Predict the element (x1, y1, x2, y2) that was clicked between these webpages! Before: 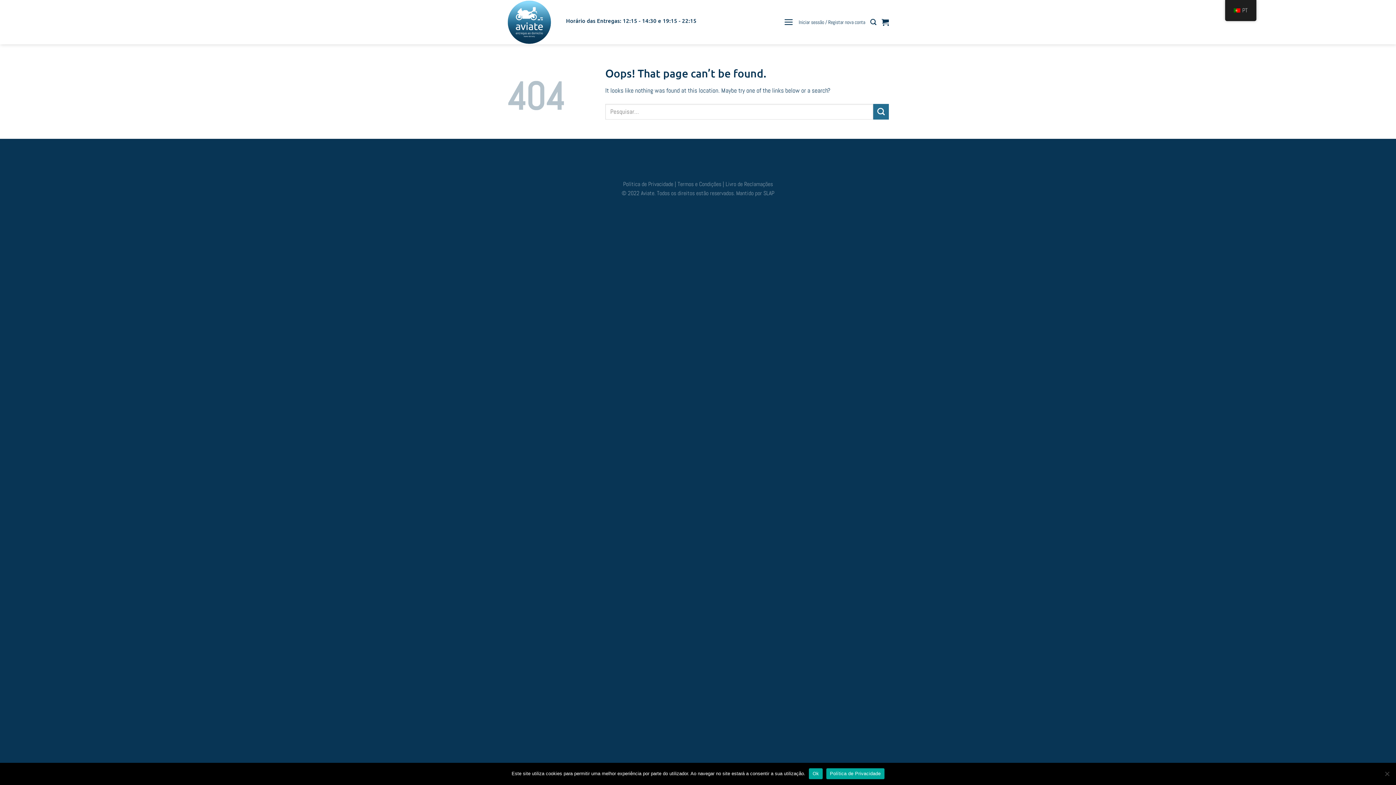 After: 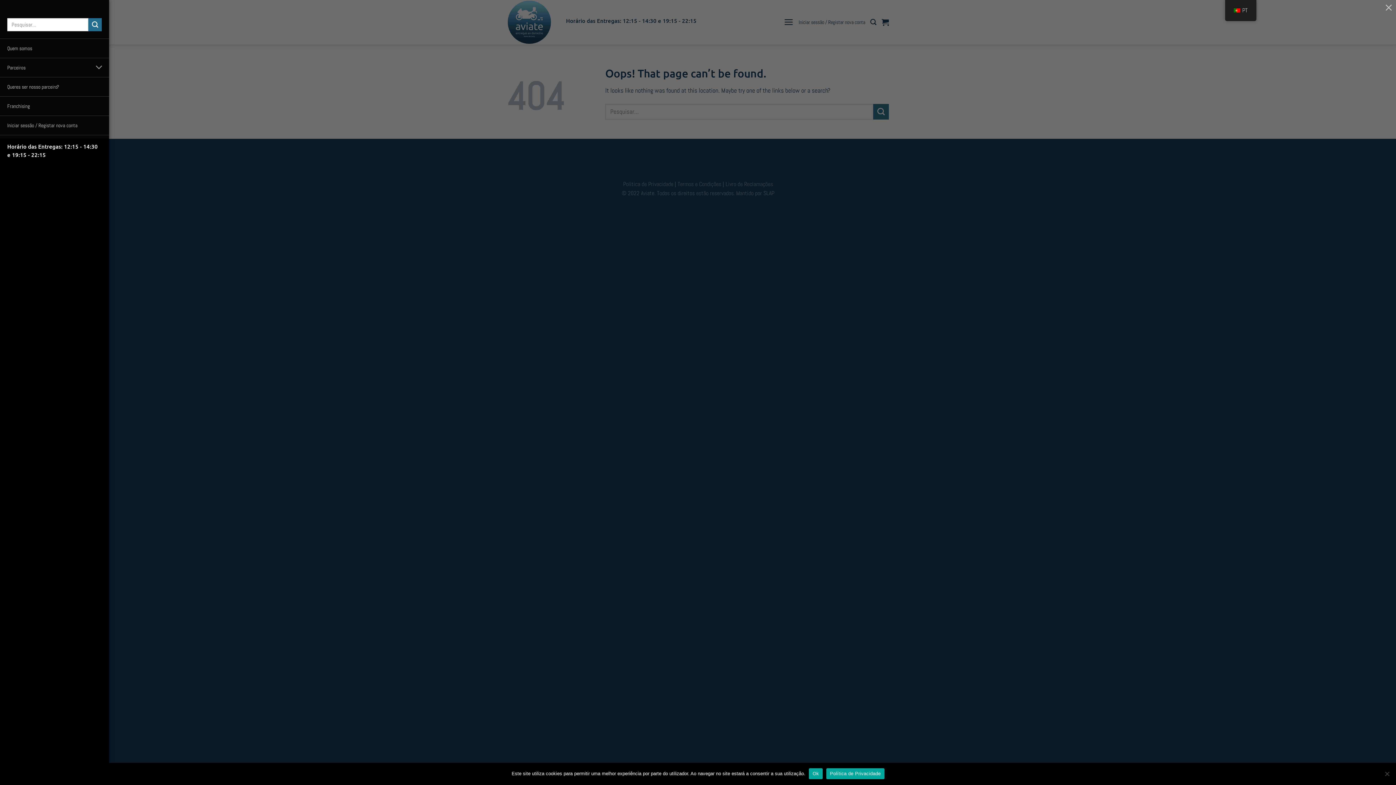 Action: label: Menu bbox: (784, 12, 793, 31)